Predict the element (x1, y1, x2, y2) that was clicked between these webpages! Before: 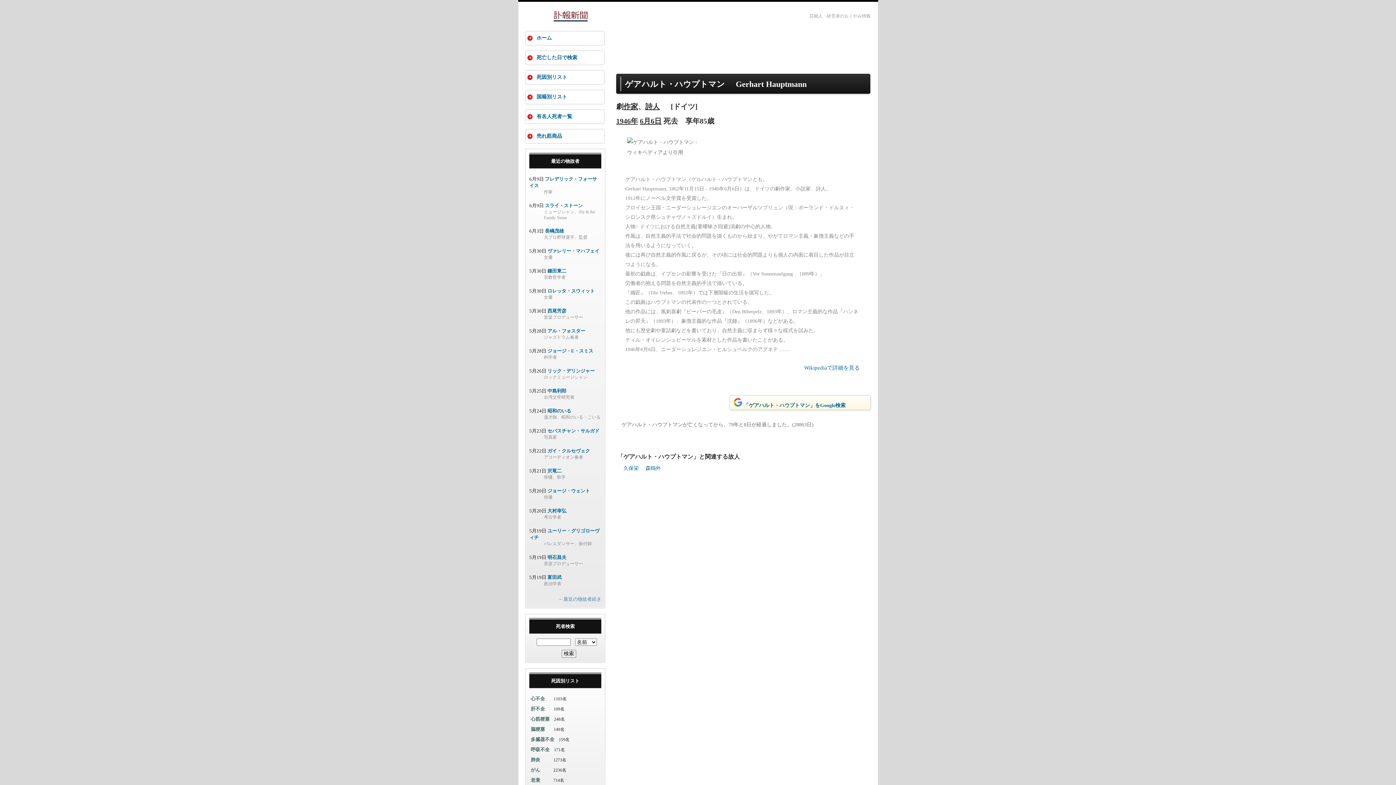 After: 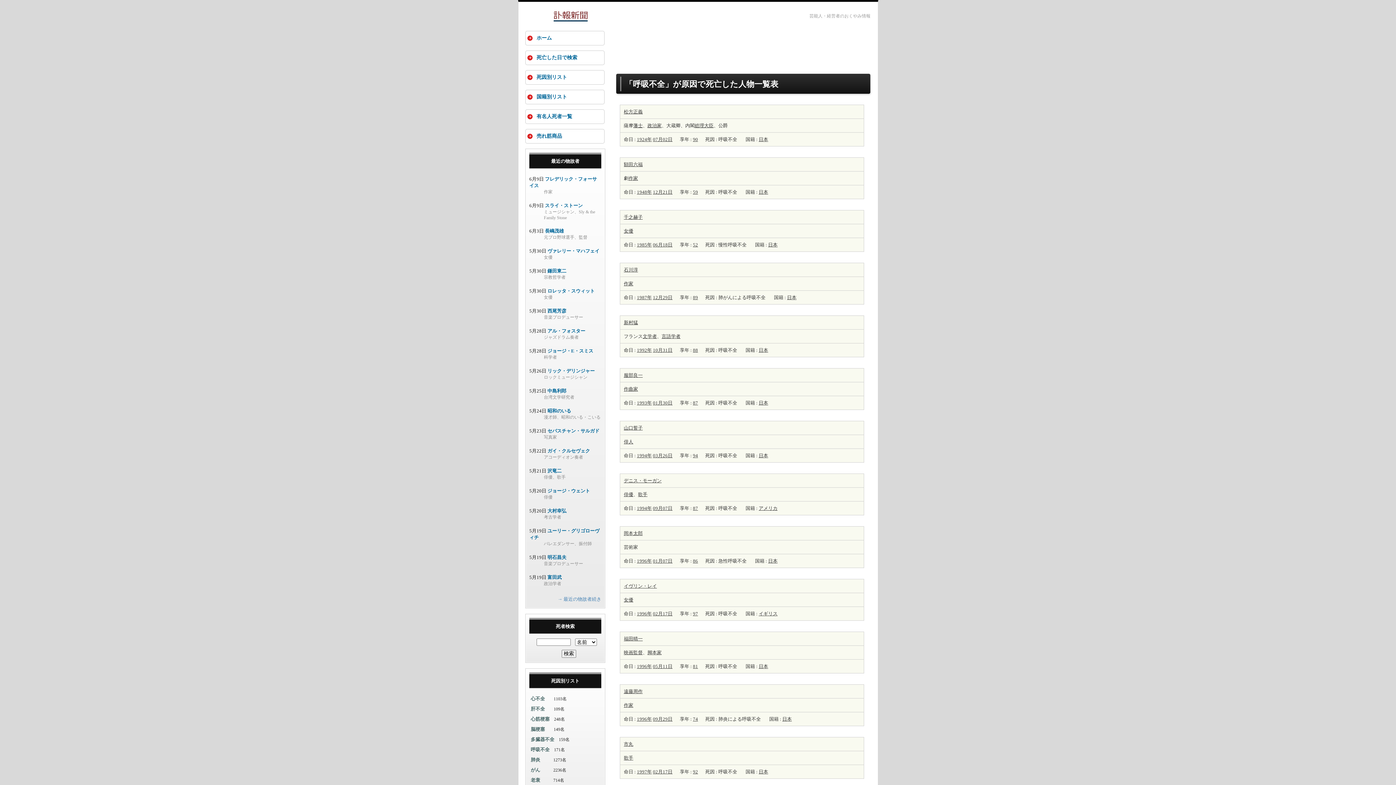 Action: bbox: (530, 747, 549, 752) label: 呼吸不全